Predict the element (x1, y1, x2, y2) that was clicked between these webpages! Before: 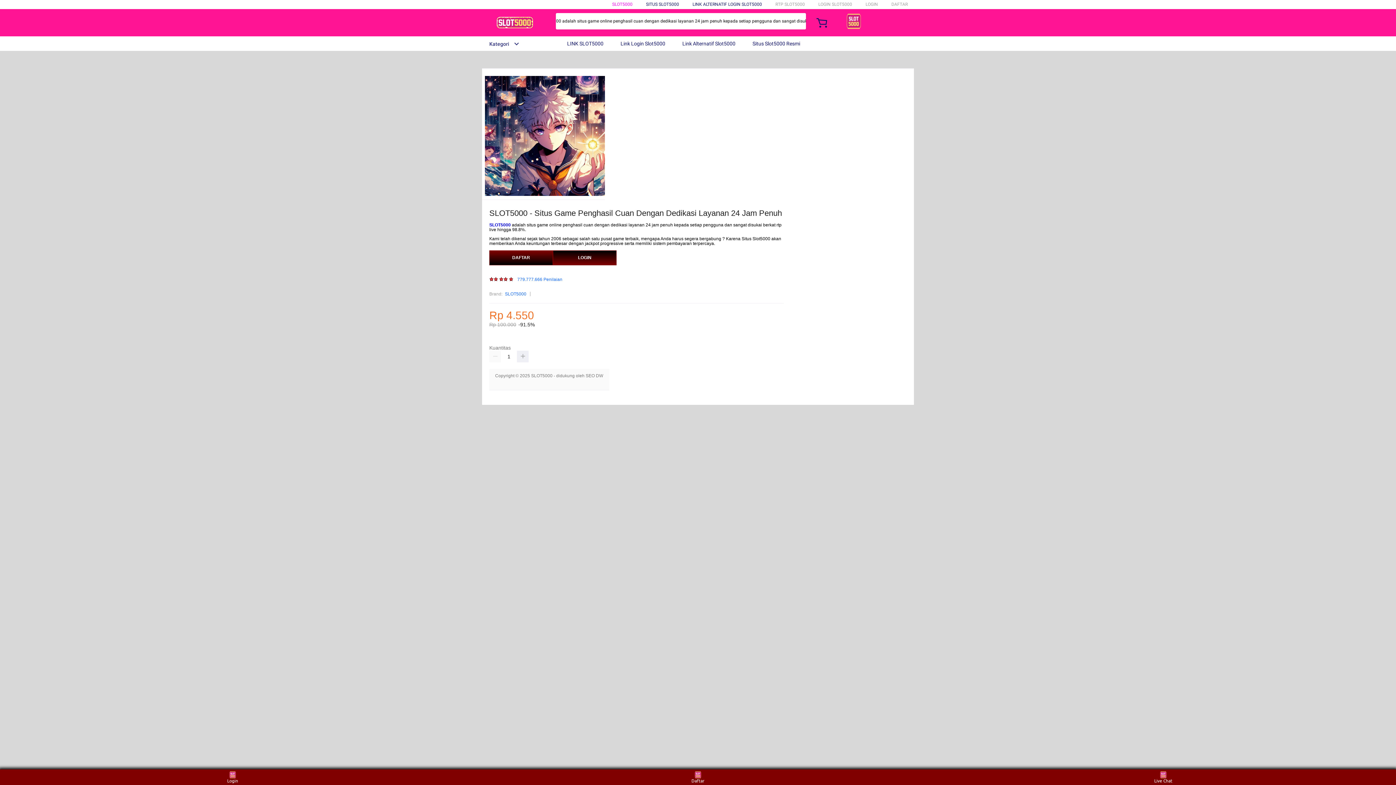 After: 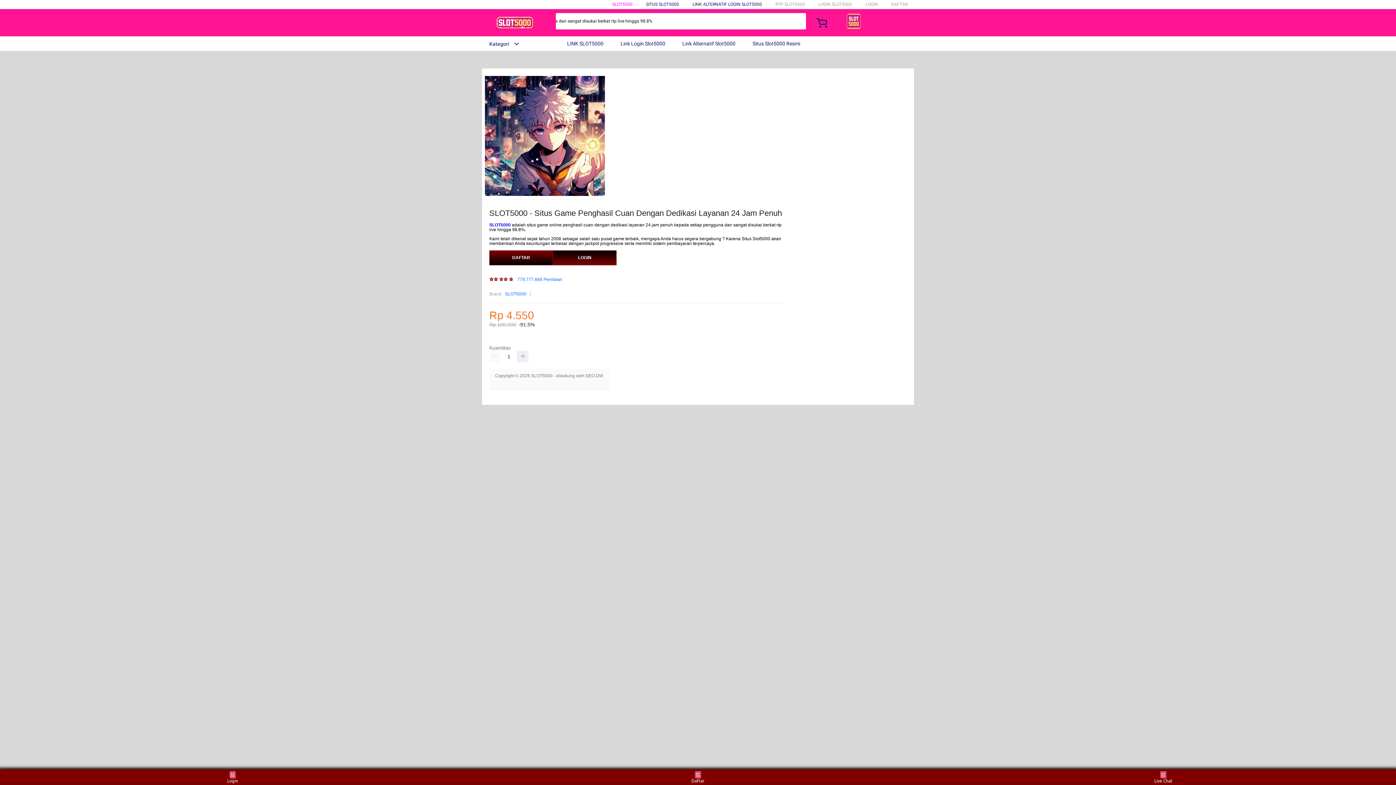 Action: label: SLOT5000 bbox: (489, 222, 510, 227)